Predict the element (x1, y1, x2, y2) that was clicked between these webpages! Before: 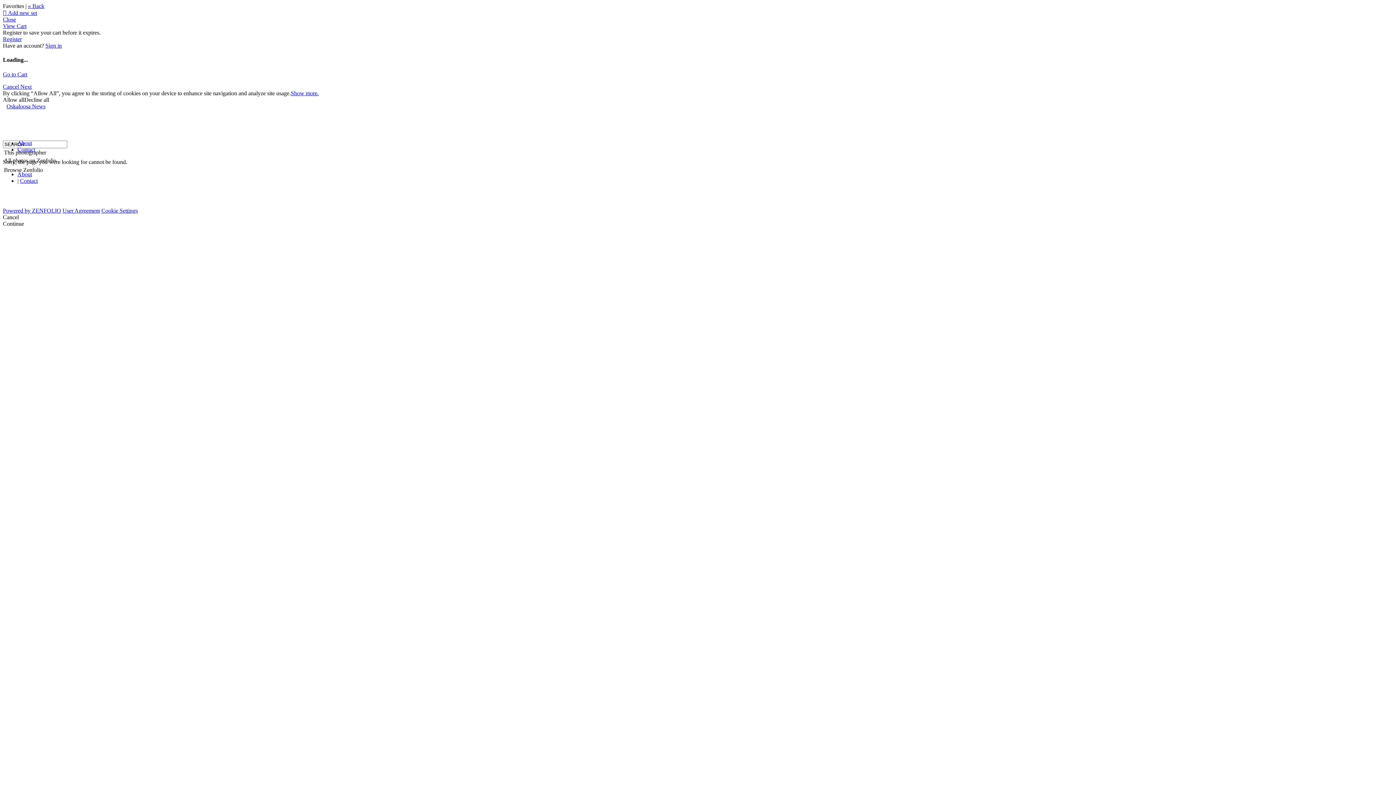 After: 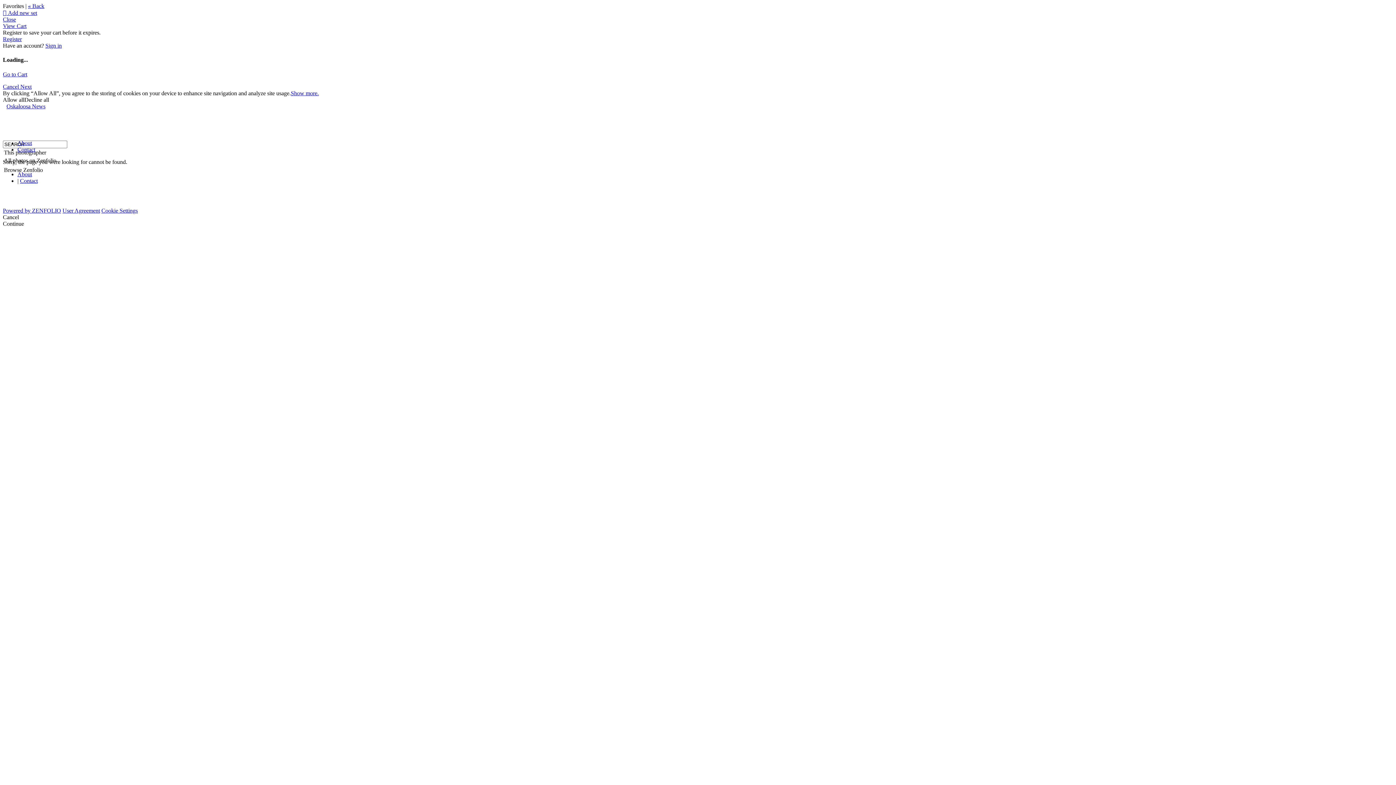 Action: bbox: (2, 9, 37, 16) label:  Add new set